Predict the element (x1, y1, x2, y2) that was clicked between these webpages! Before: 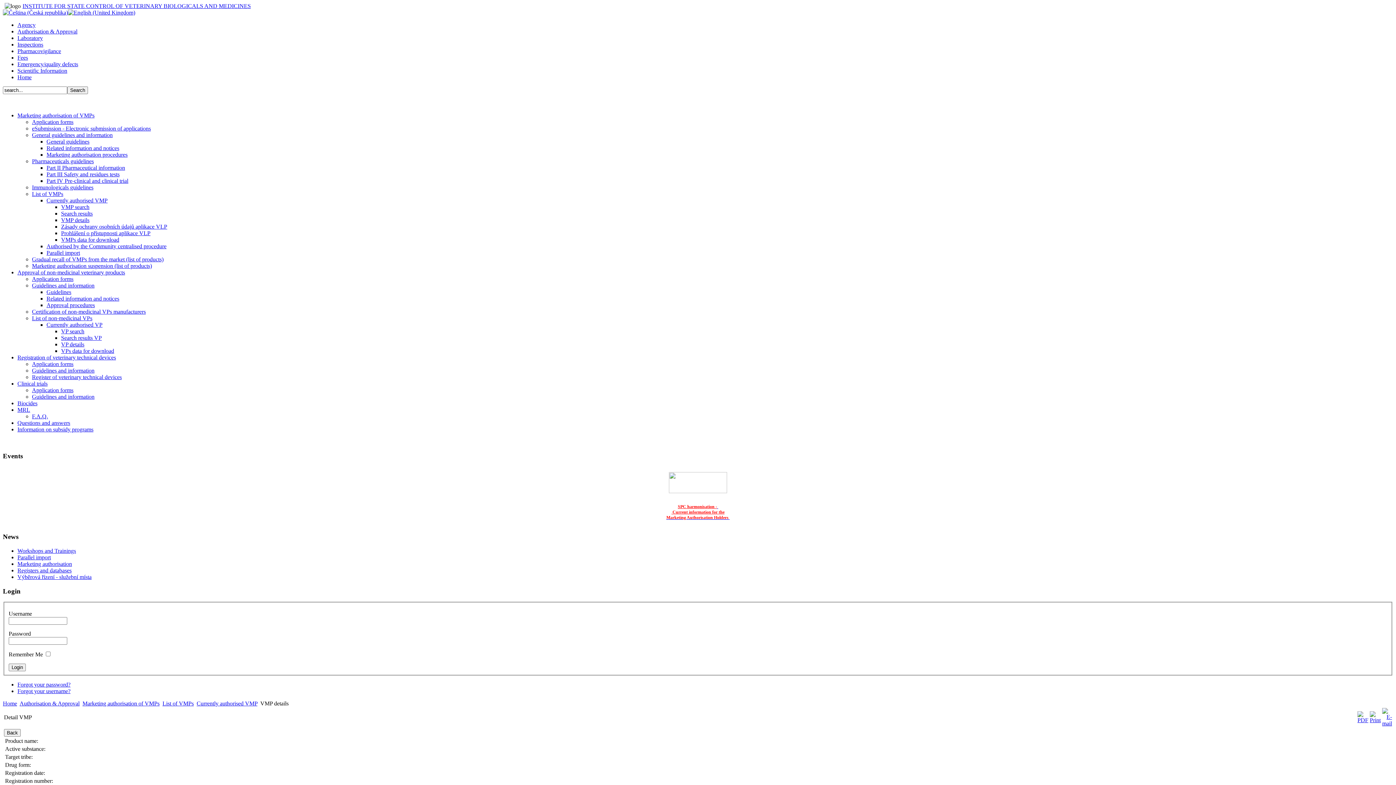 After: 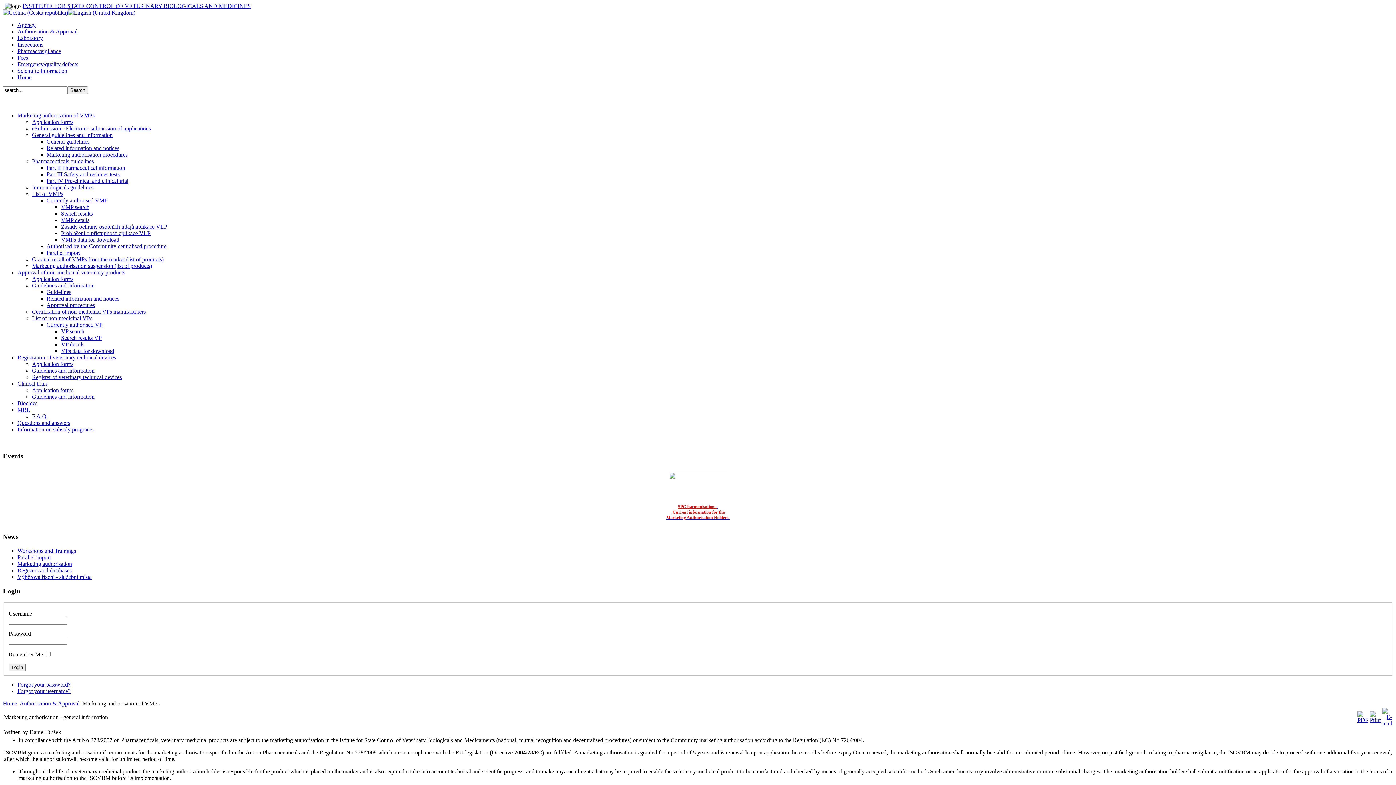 Action: bbox: (82, 700, 159, 706) label: Marketing authorisation of VMPs